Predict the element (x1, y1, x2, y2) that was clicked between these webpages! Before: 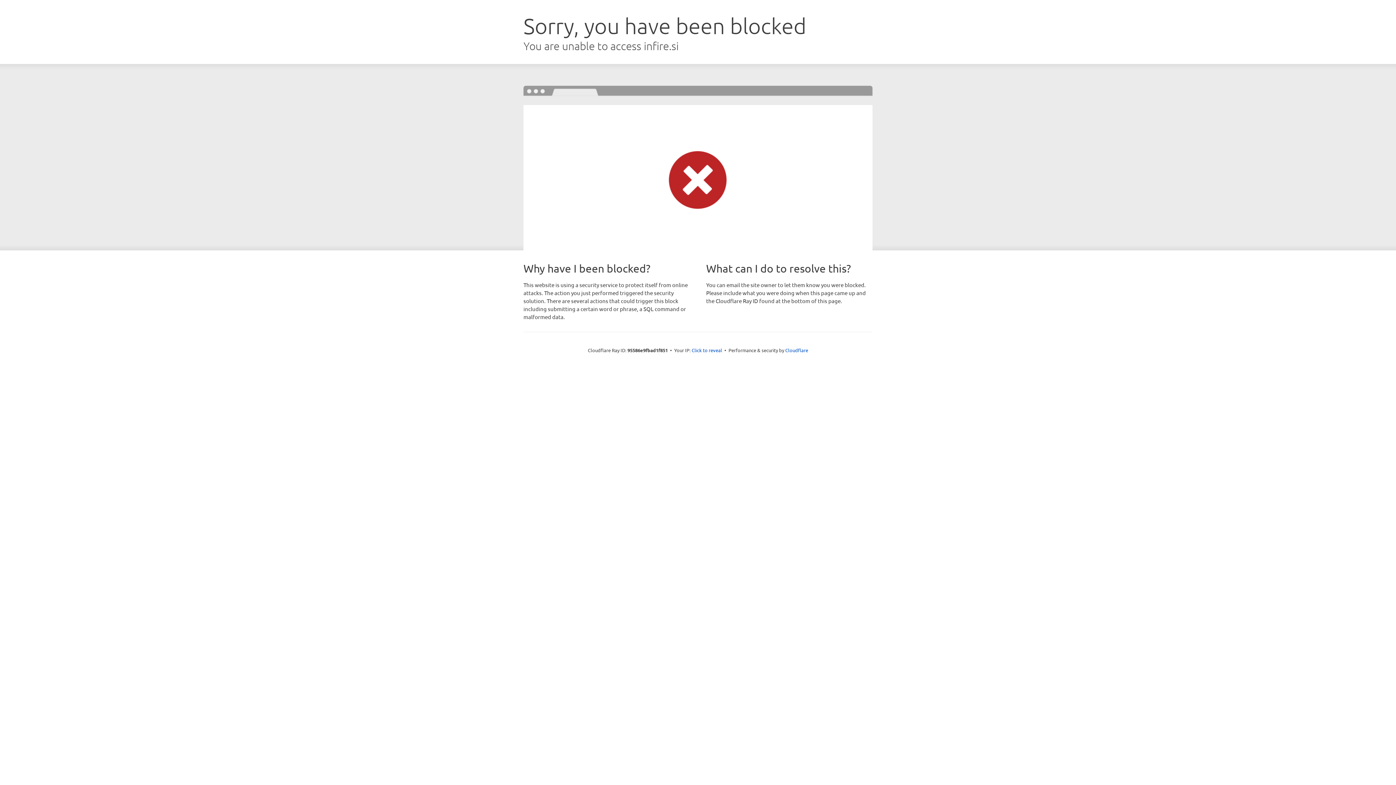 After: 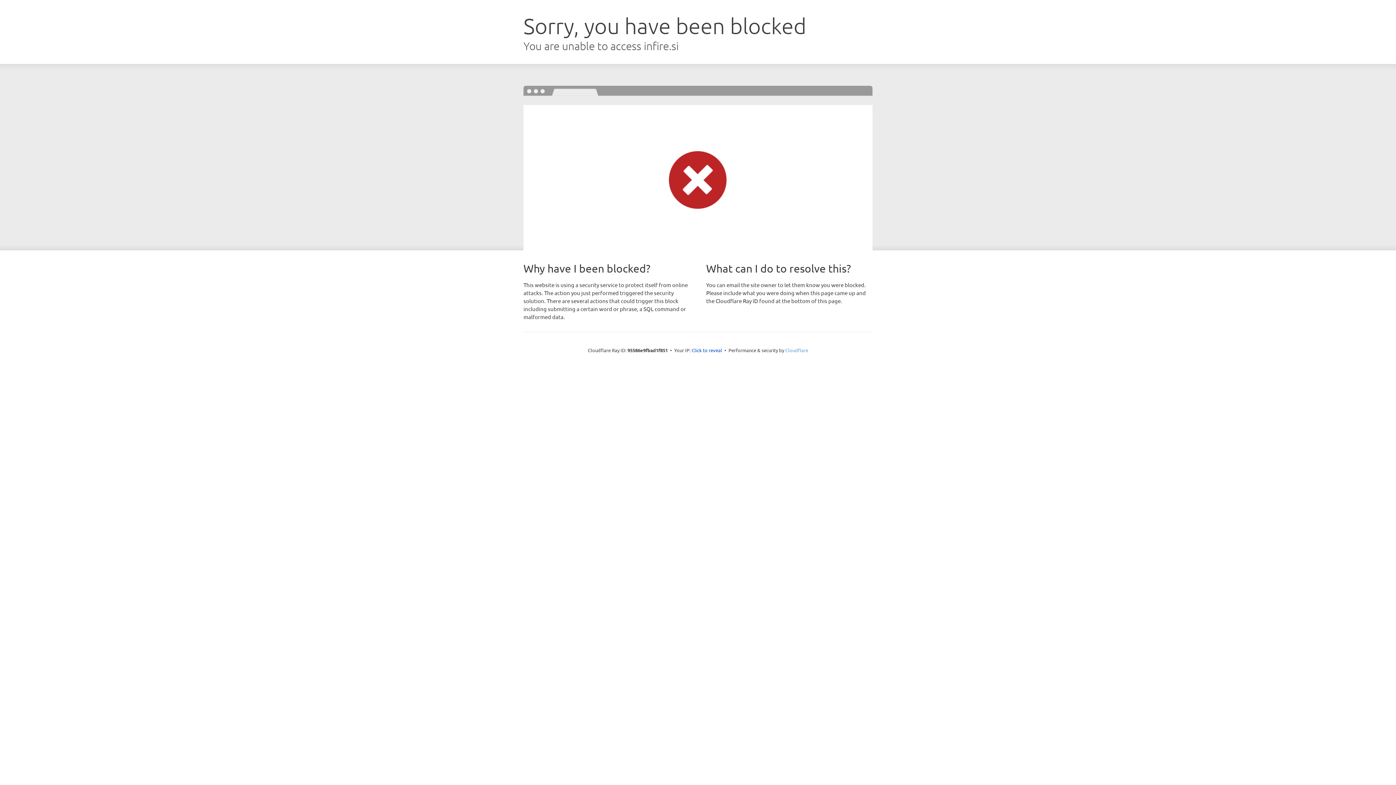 Action: label: Cloudflare bbox: (785, 347, 808, 353)